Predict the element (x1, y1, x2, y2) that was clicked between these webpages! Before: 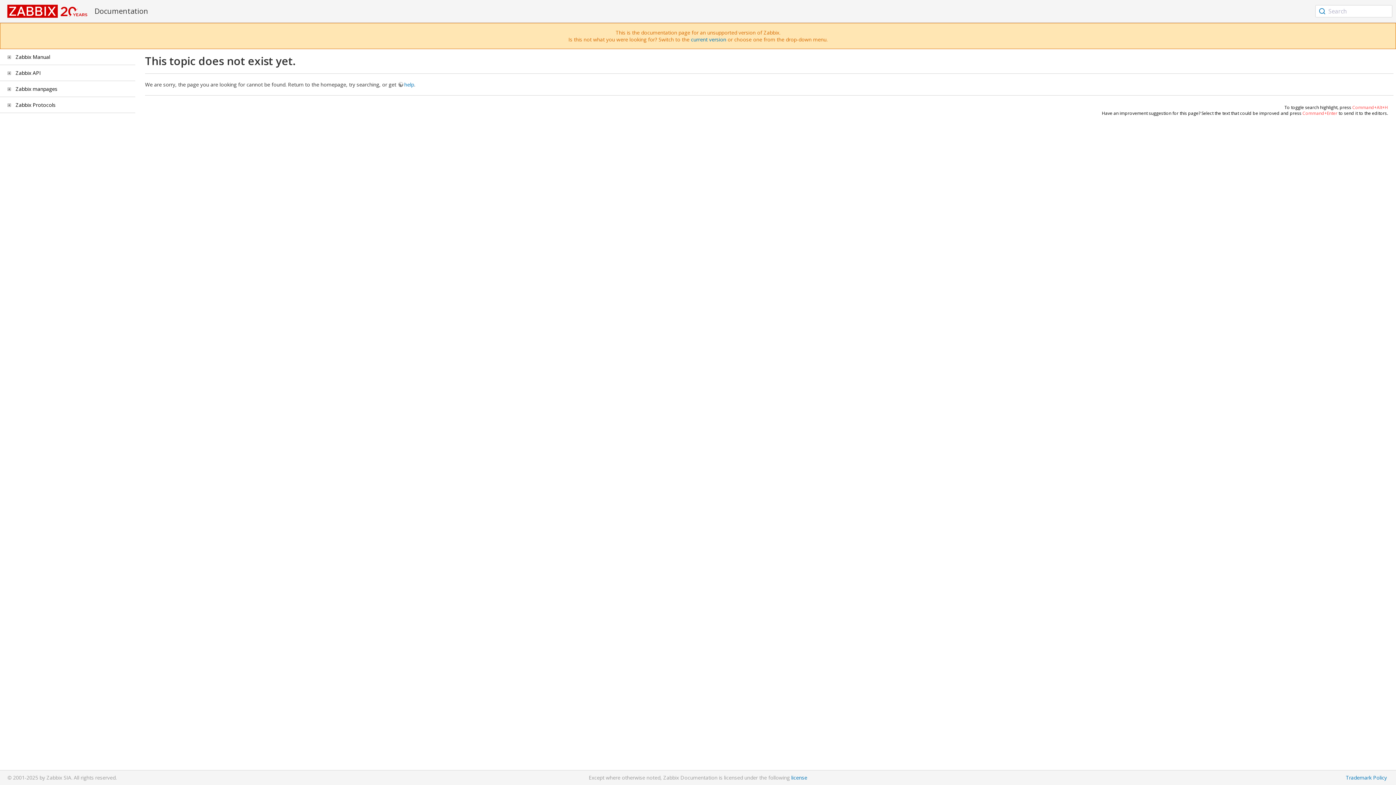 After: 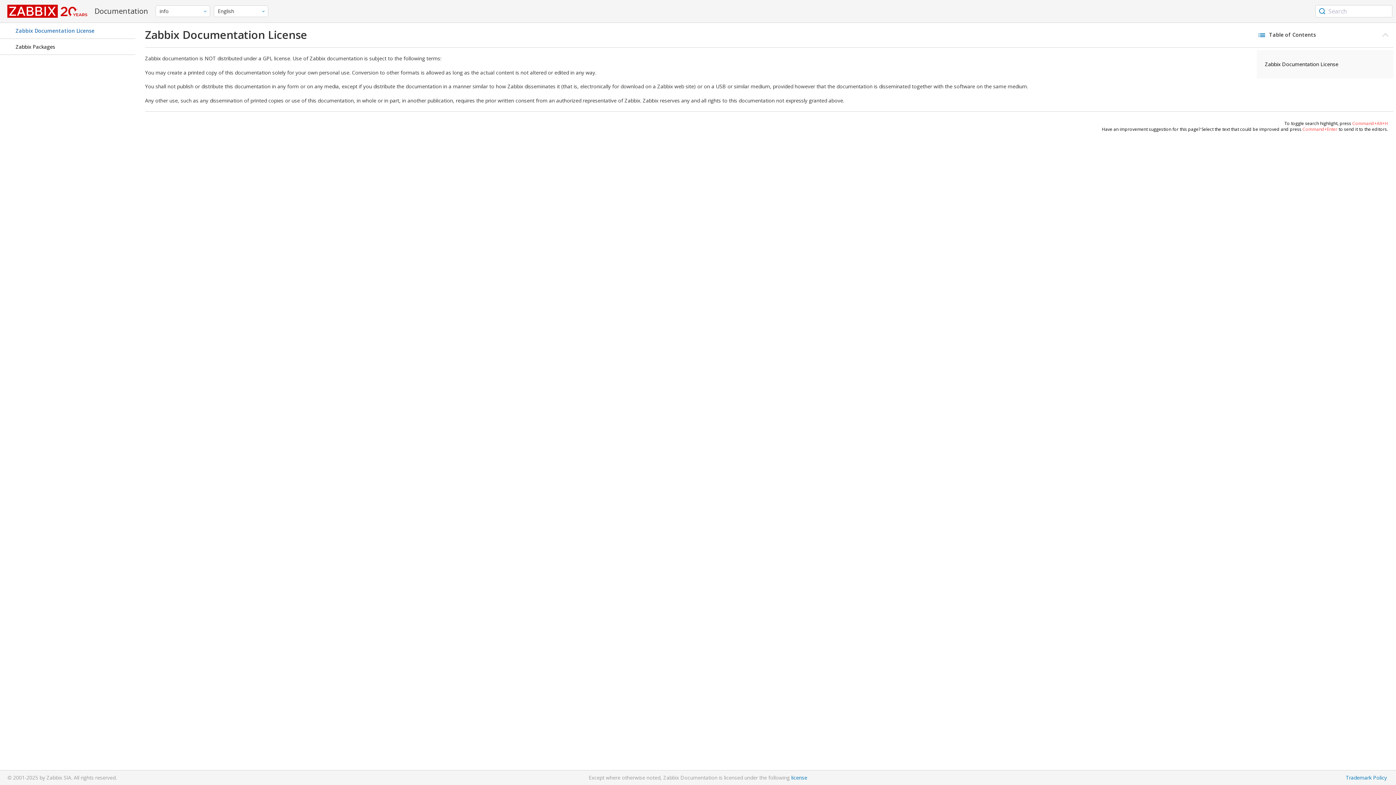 Action: label: license bbox: (791, 774, 807, 781)